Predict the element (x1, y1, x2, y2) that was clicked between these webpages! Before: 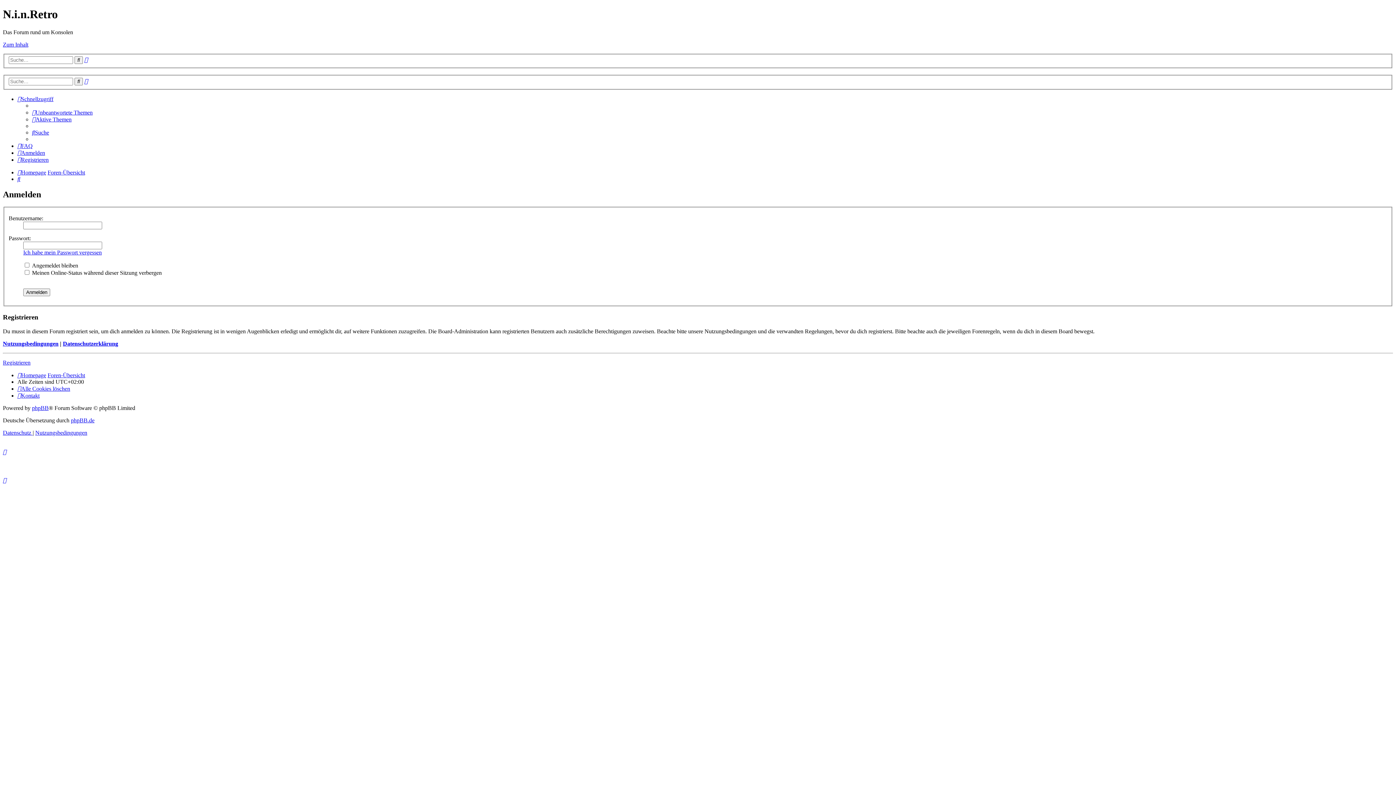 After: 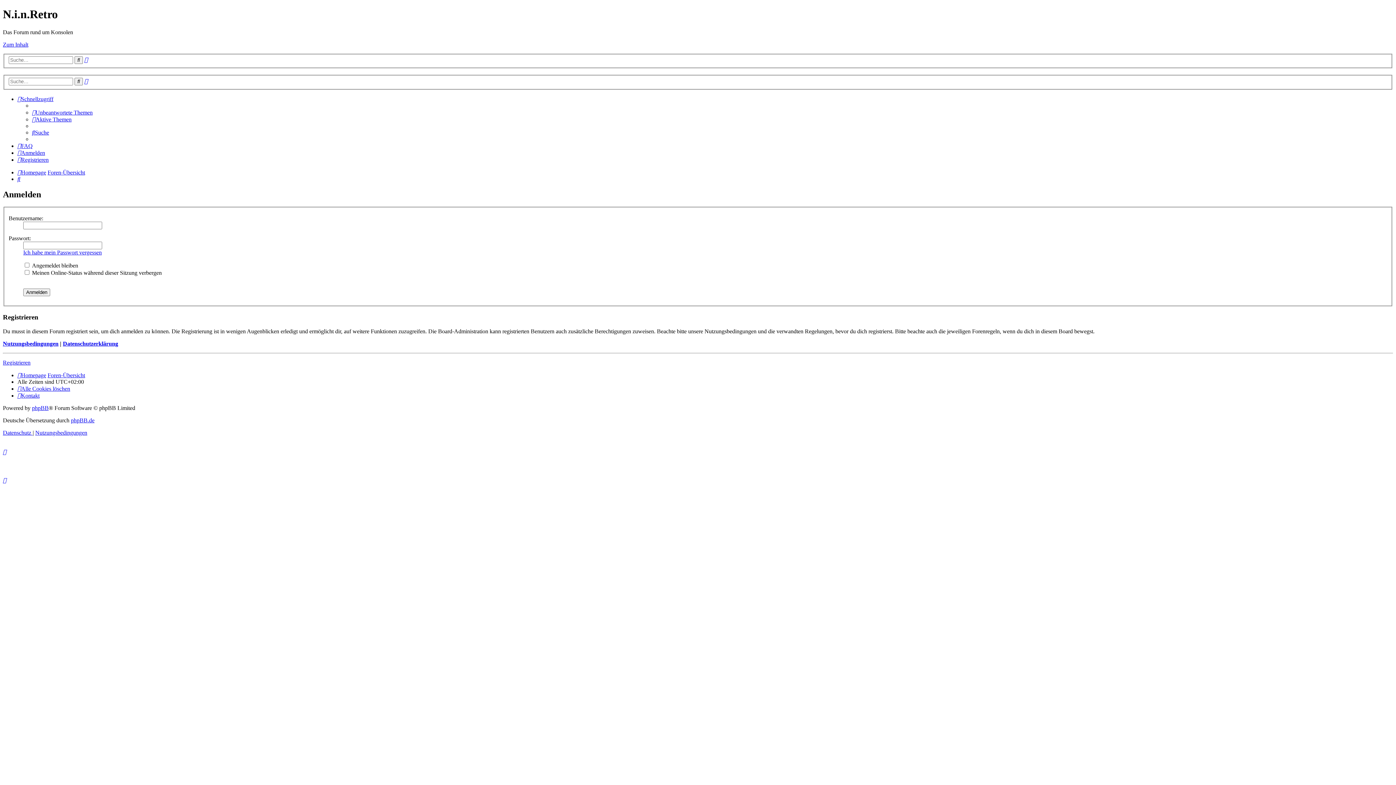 Action: bbox: (2, 477, 6, 483)